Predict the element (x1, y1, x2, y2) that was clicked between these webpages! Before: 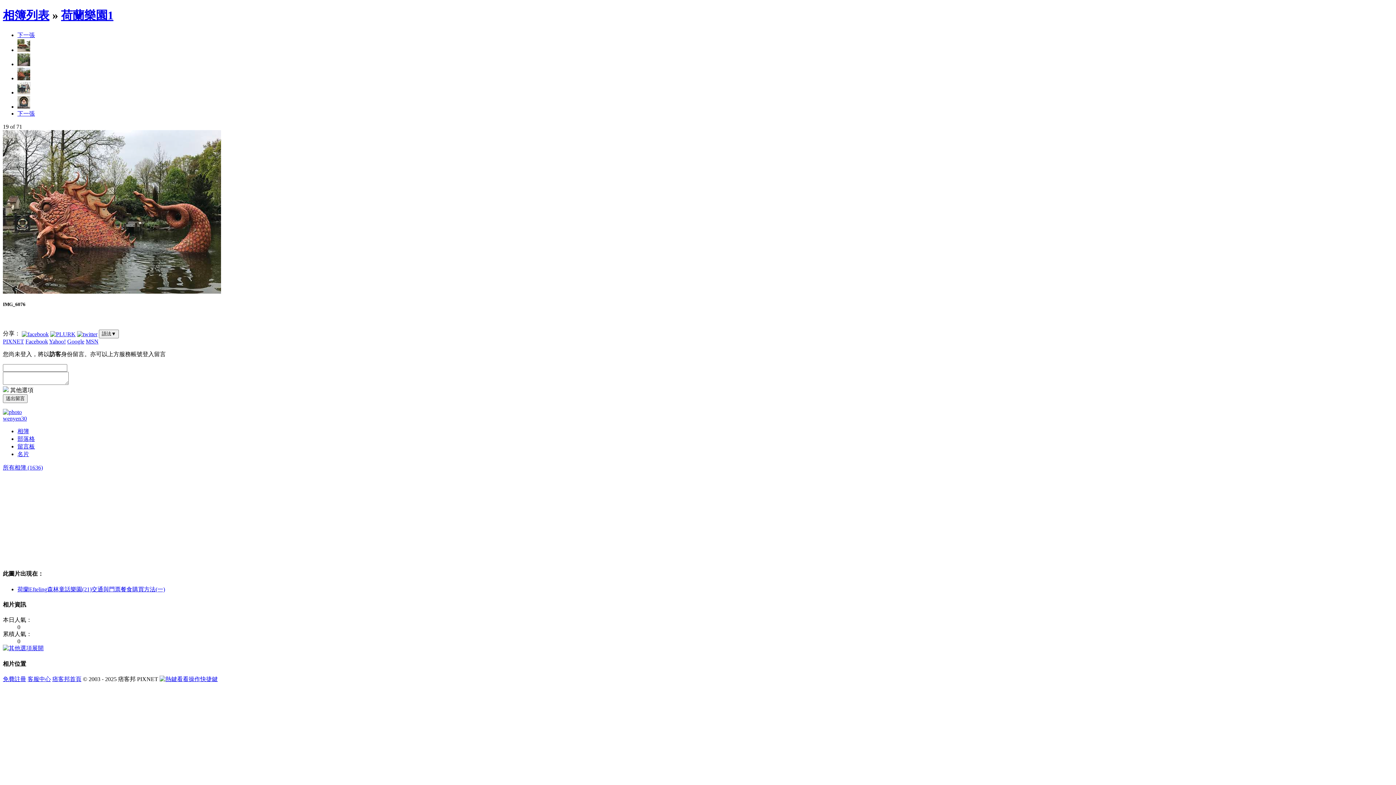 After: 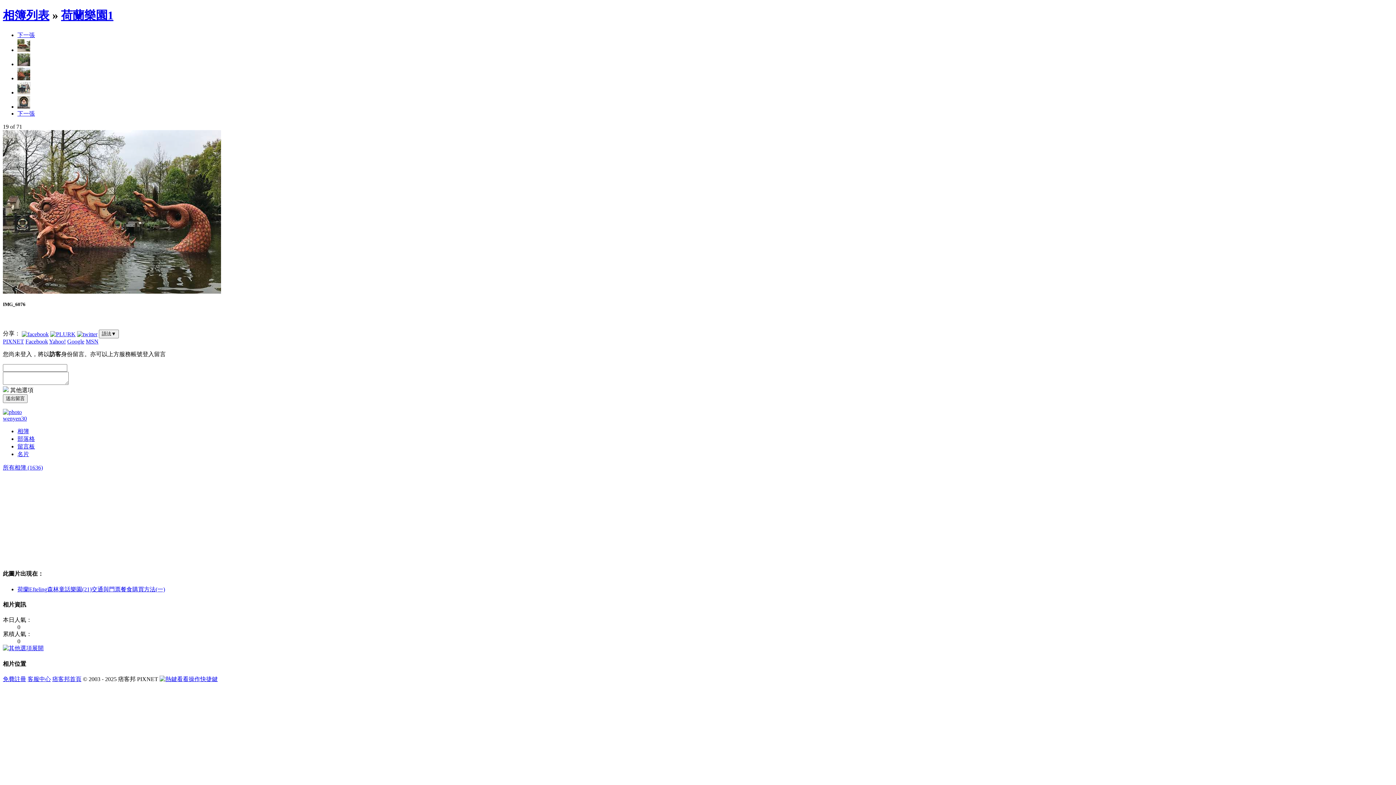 Action: label: 留言板 bbox: (17, 443, 34, 449)